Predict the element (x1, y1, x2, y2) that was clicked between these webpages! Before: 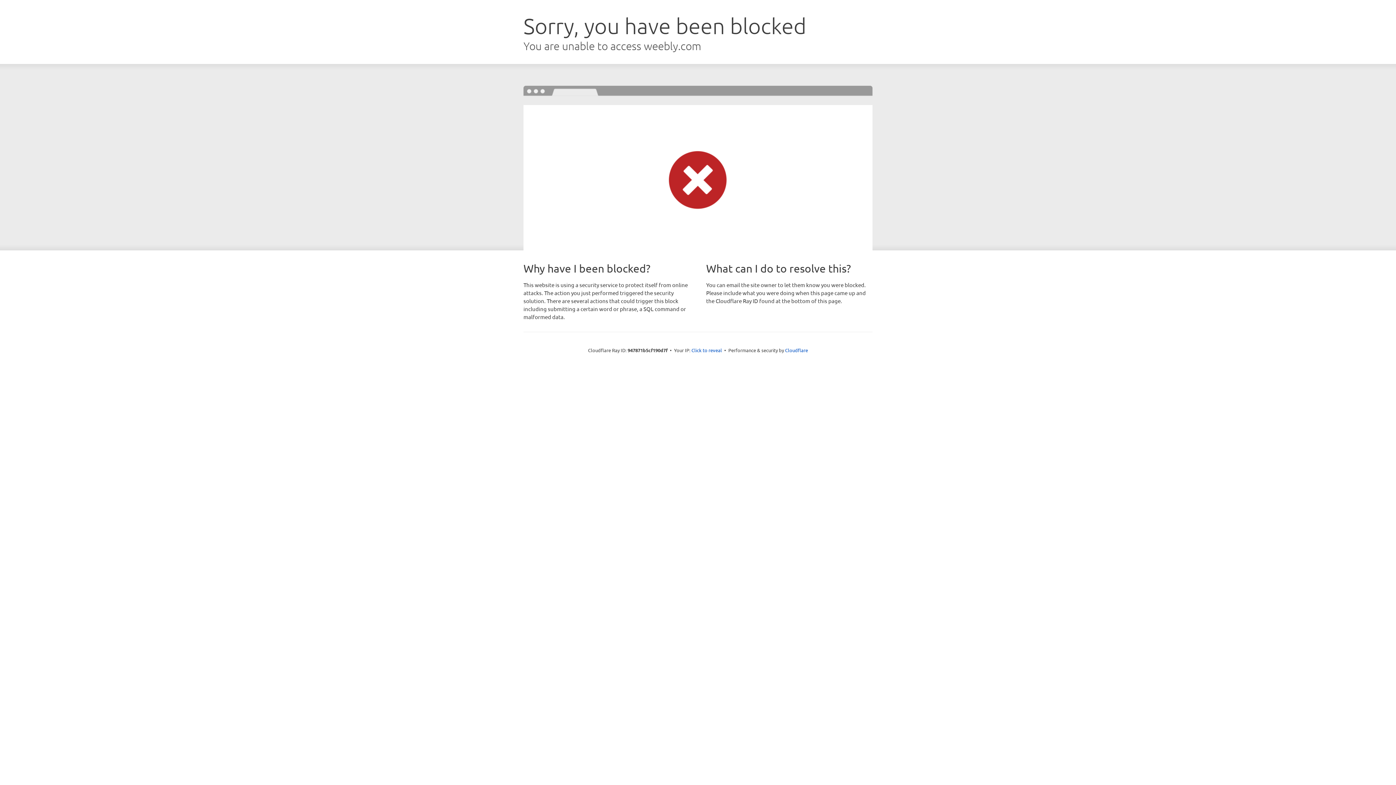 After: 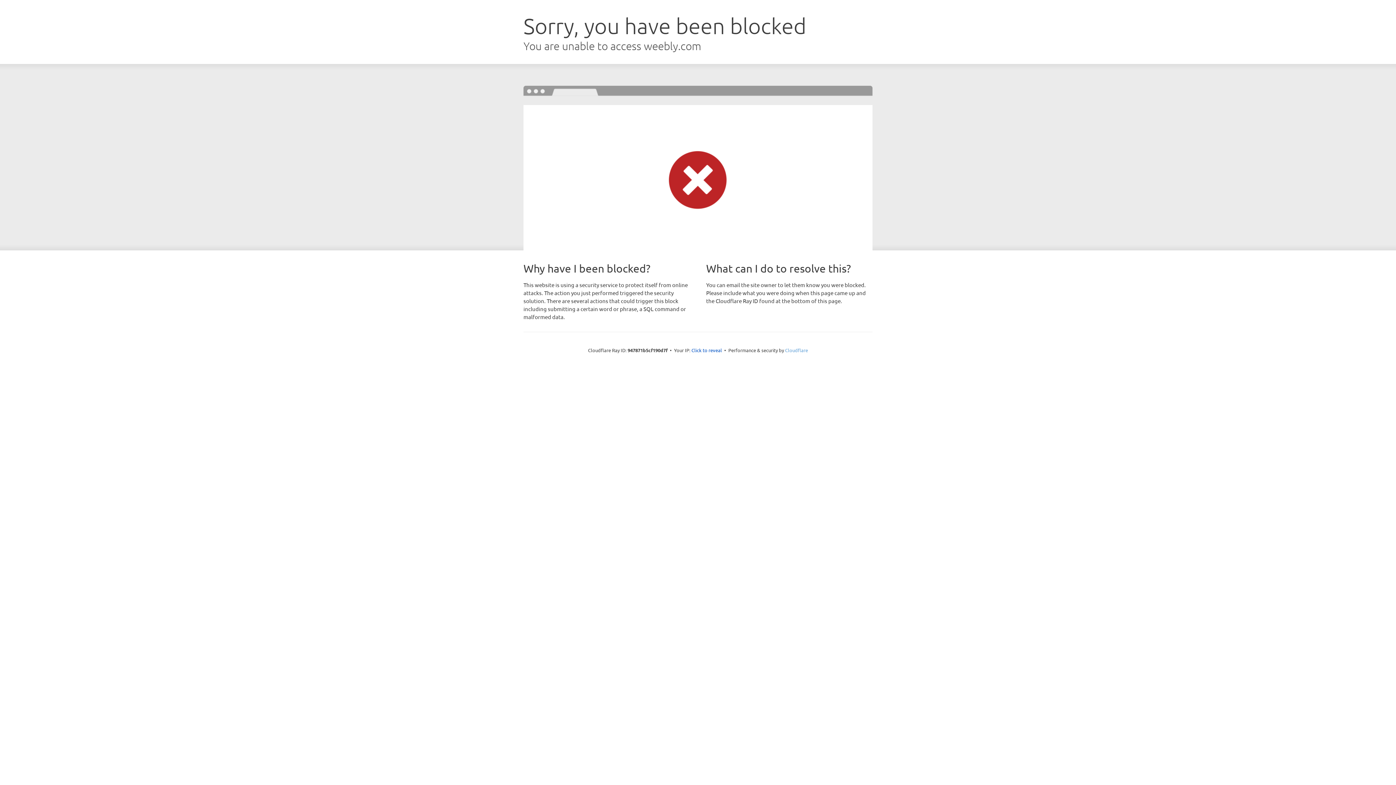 Action: label: Cloudflare bbox: (785, 347, 808, 353)